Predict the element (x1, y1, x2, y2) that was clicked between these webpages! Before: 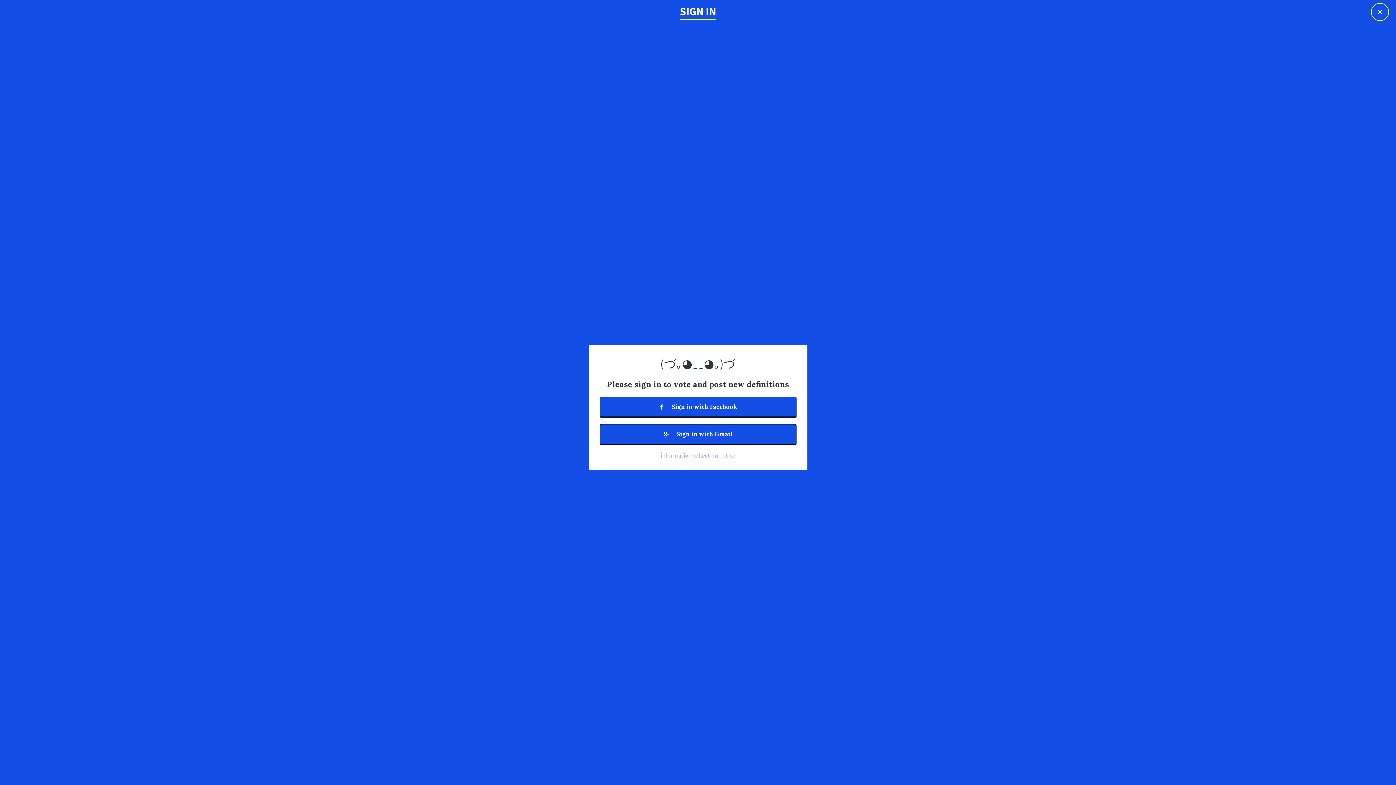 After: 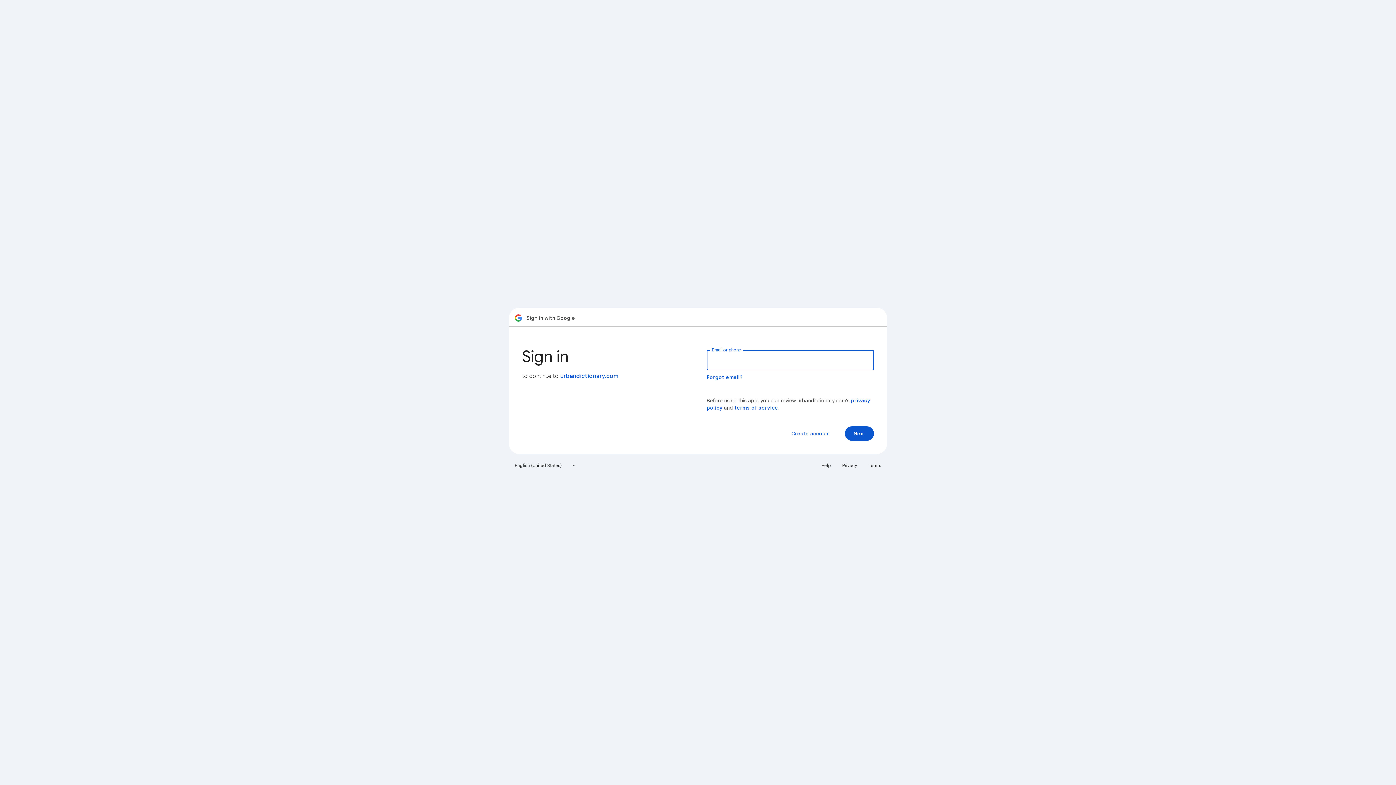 Action: bbox: (599, 424, 796, 444) label:  Sign in with Gmail